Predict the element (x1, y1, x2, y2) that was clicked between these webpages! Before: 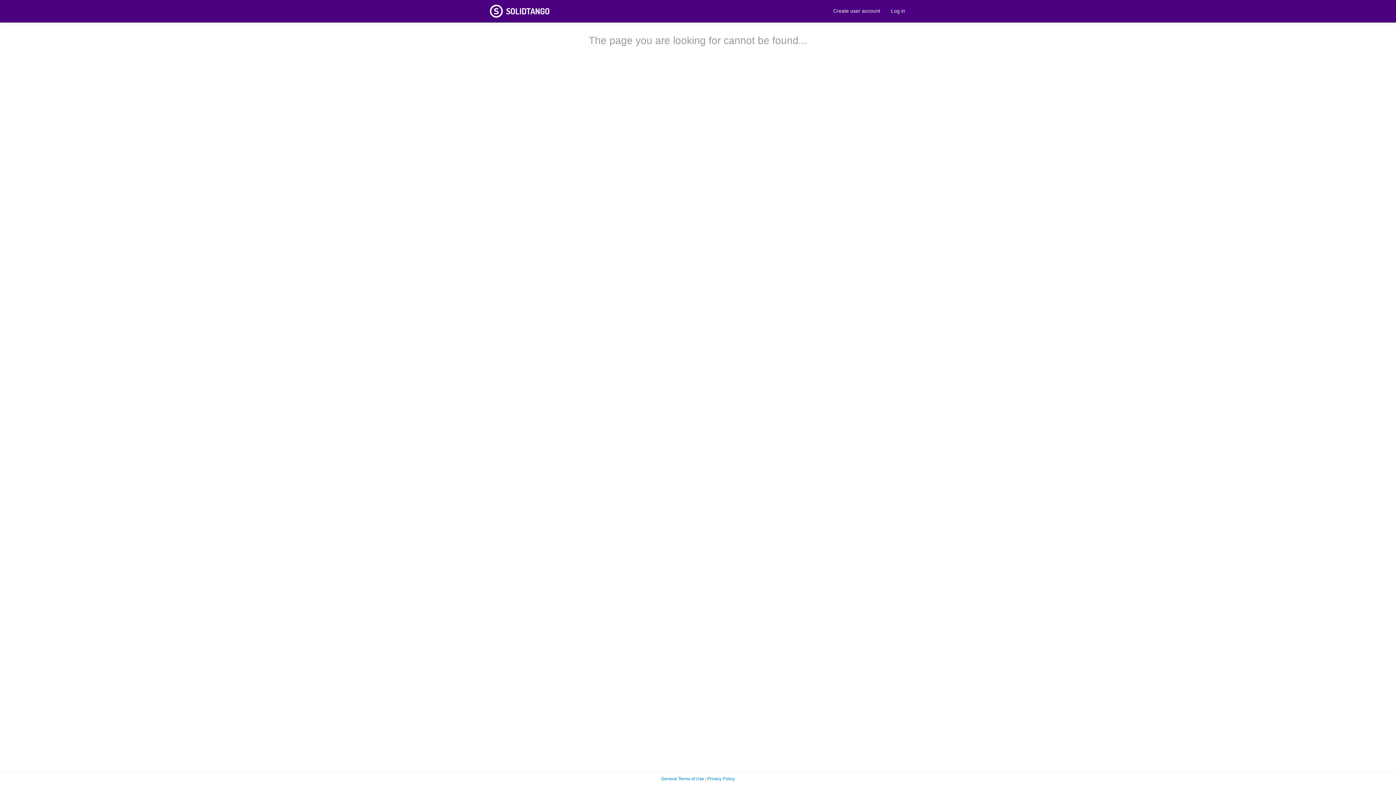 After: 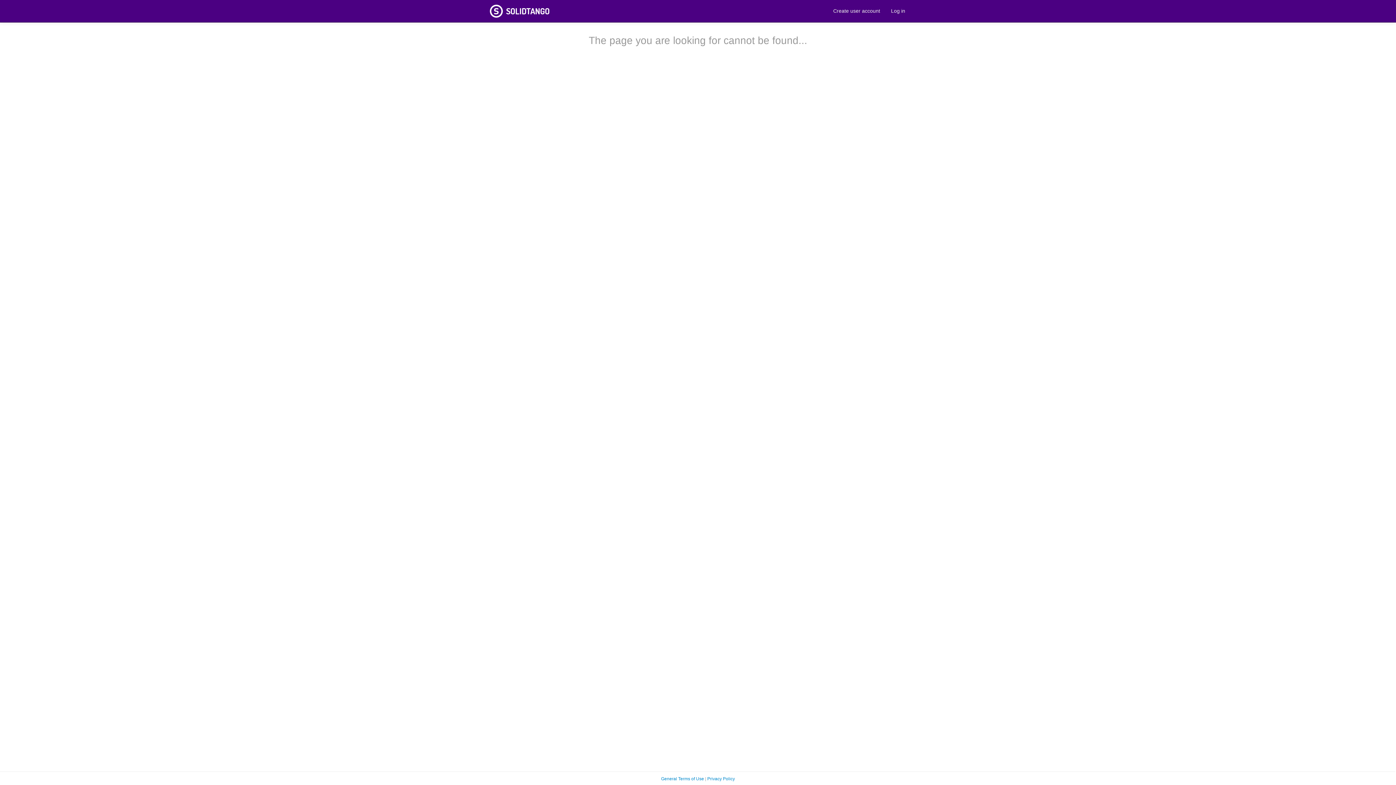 Action: bbox: (485, 7, 555, 13)